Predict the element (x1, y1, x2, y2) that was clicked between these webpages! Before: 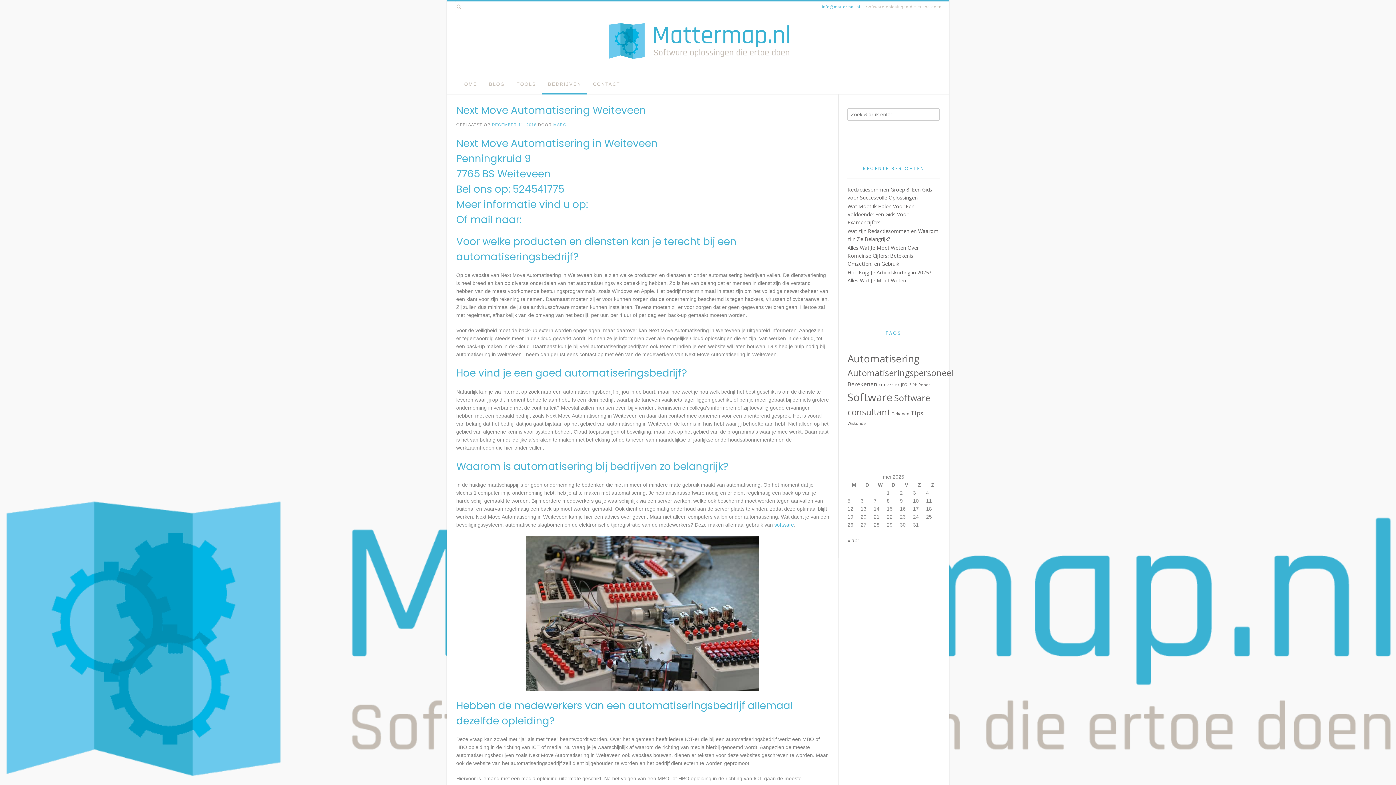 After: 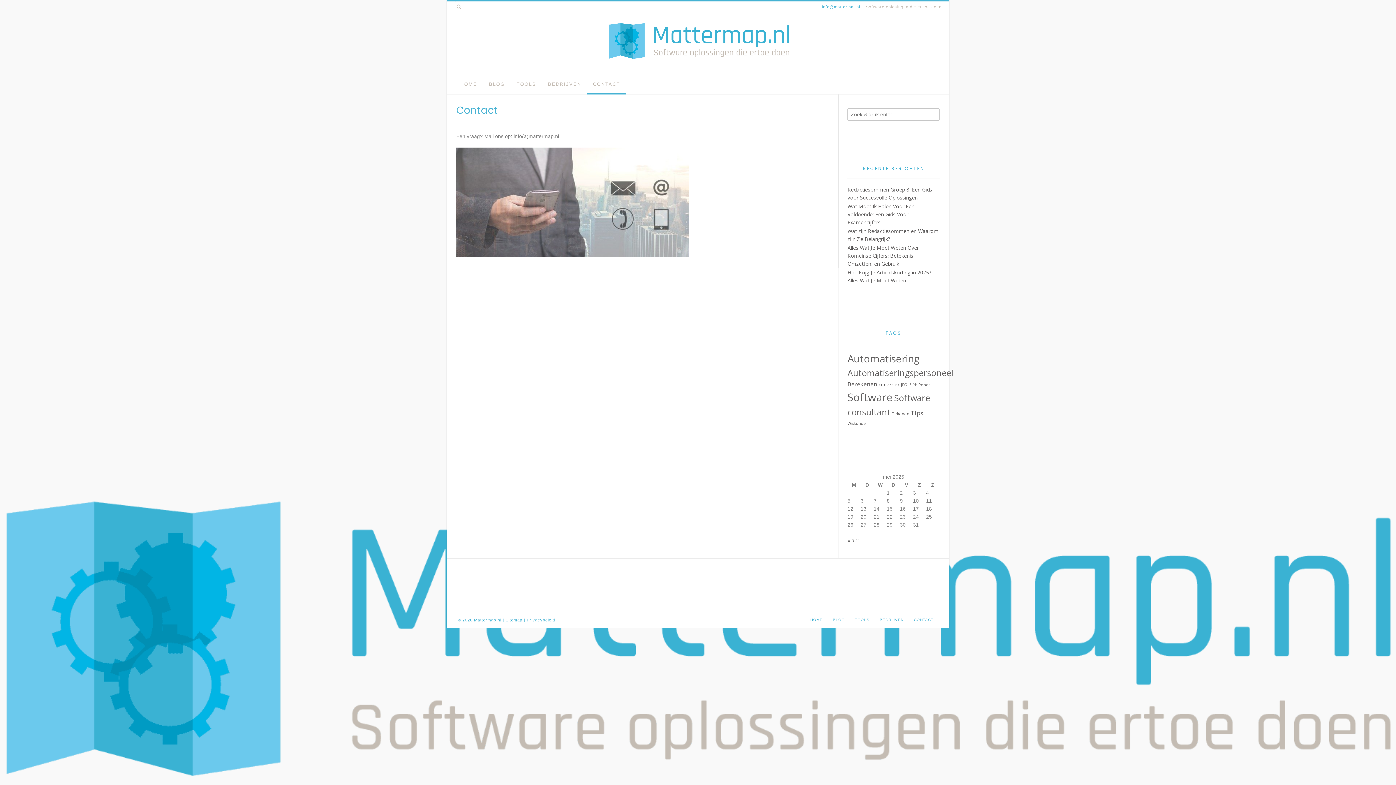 Action: label: CONTACT bbox: (587, 74, 626, 94)